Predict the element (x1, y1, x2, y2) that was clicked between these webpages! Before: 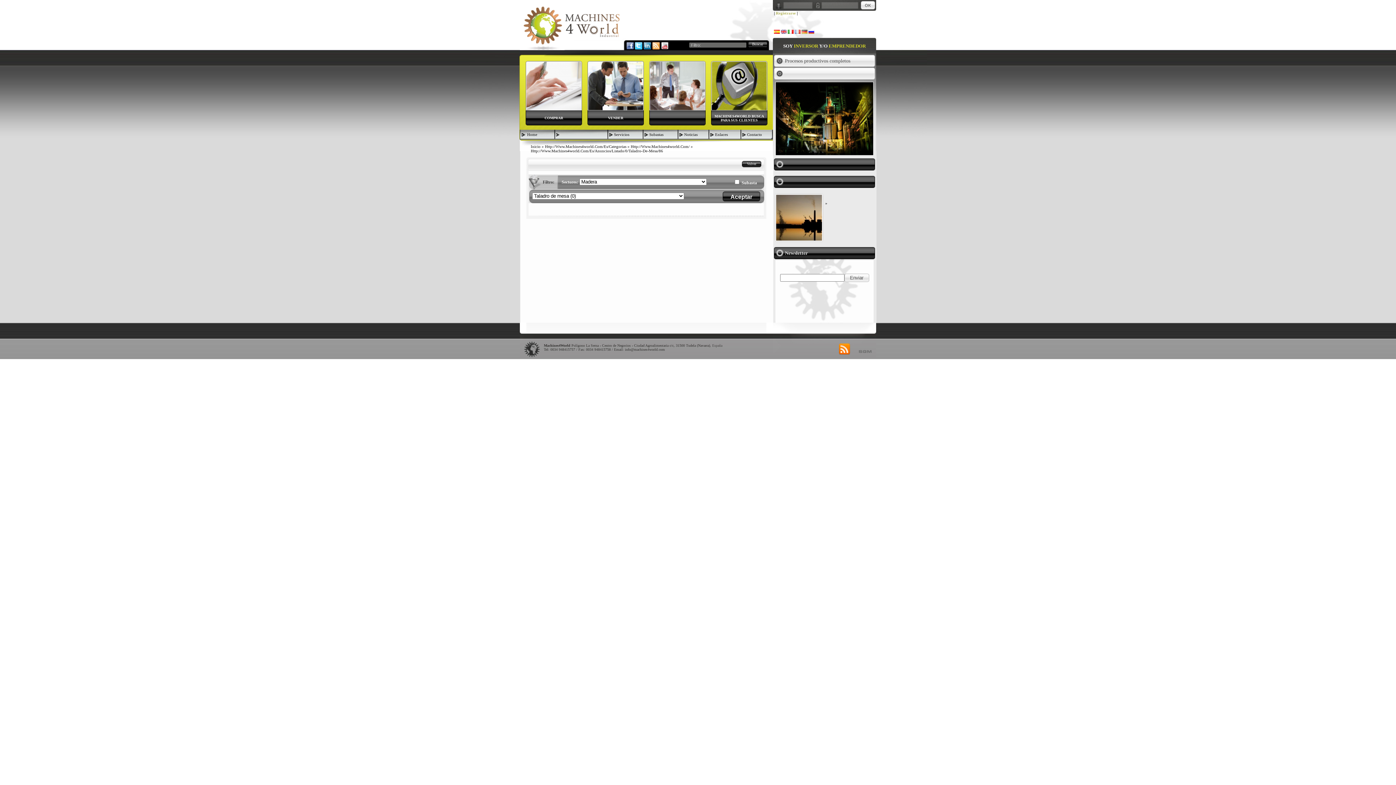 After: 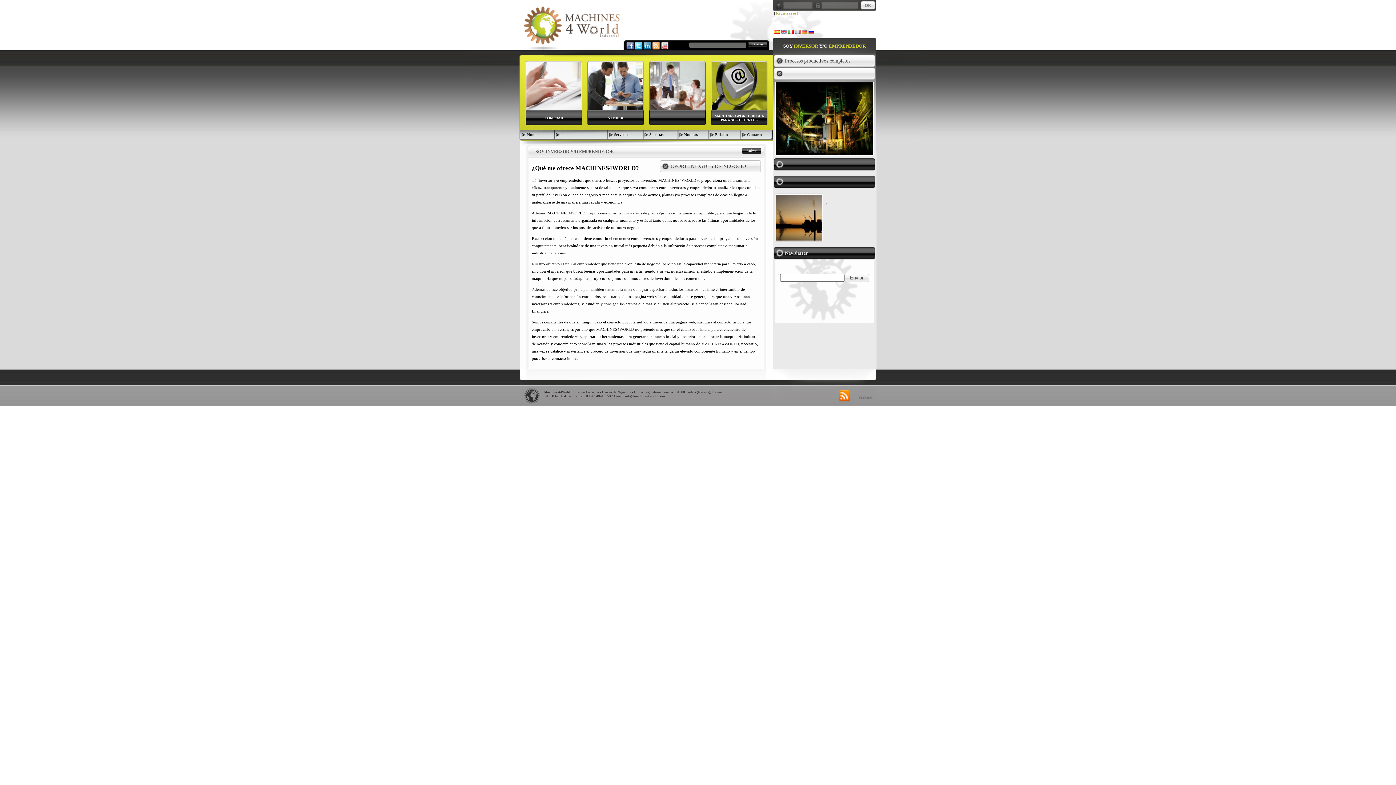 Action: label: SOY INVERSOR Y/O EMPRENDEDOR bbox: (783, 43, 866, 48)